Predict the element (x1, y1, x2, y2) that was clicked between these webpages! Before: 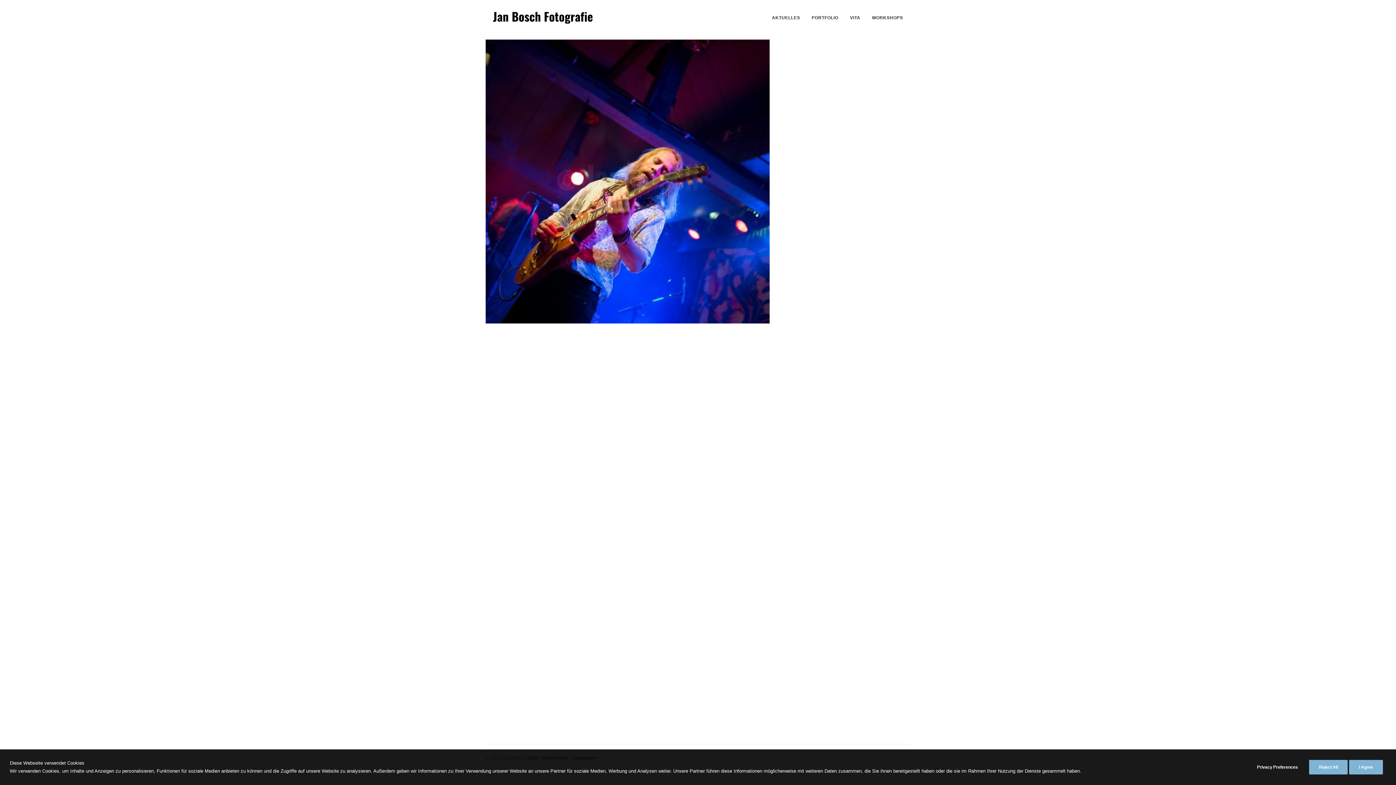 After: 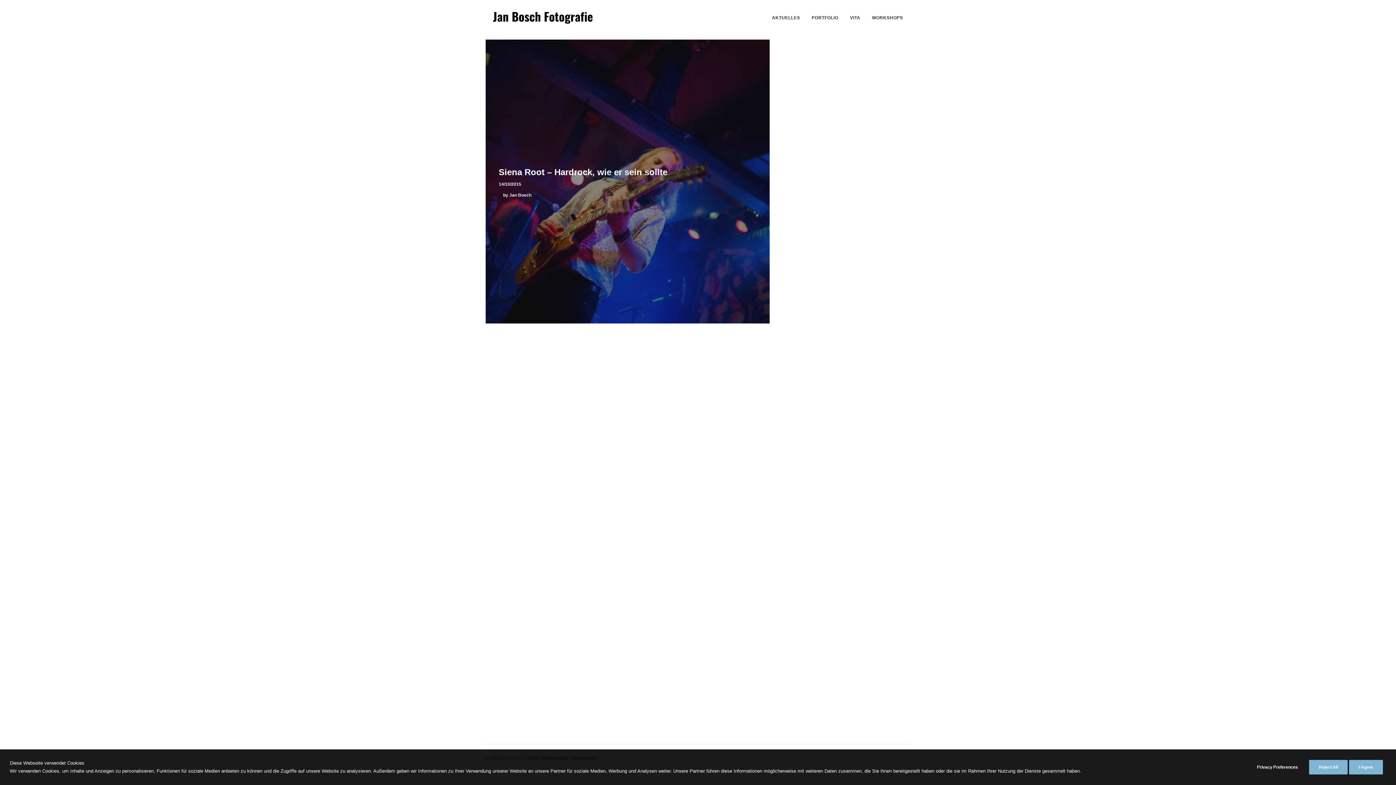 Action: bbox: (485, 39, 769, 323) label: Siena Root – Hardrock, wie er sein sollte

14/10/2015

by Jan Bosch